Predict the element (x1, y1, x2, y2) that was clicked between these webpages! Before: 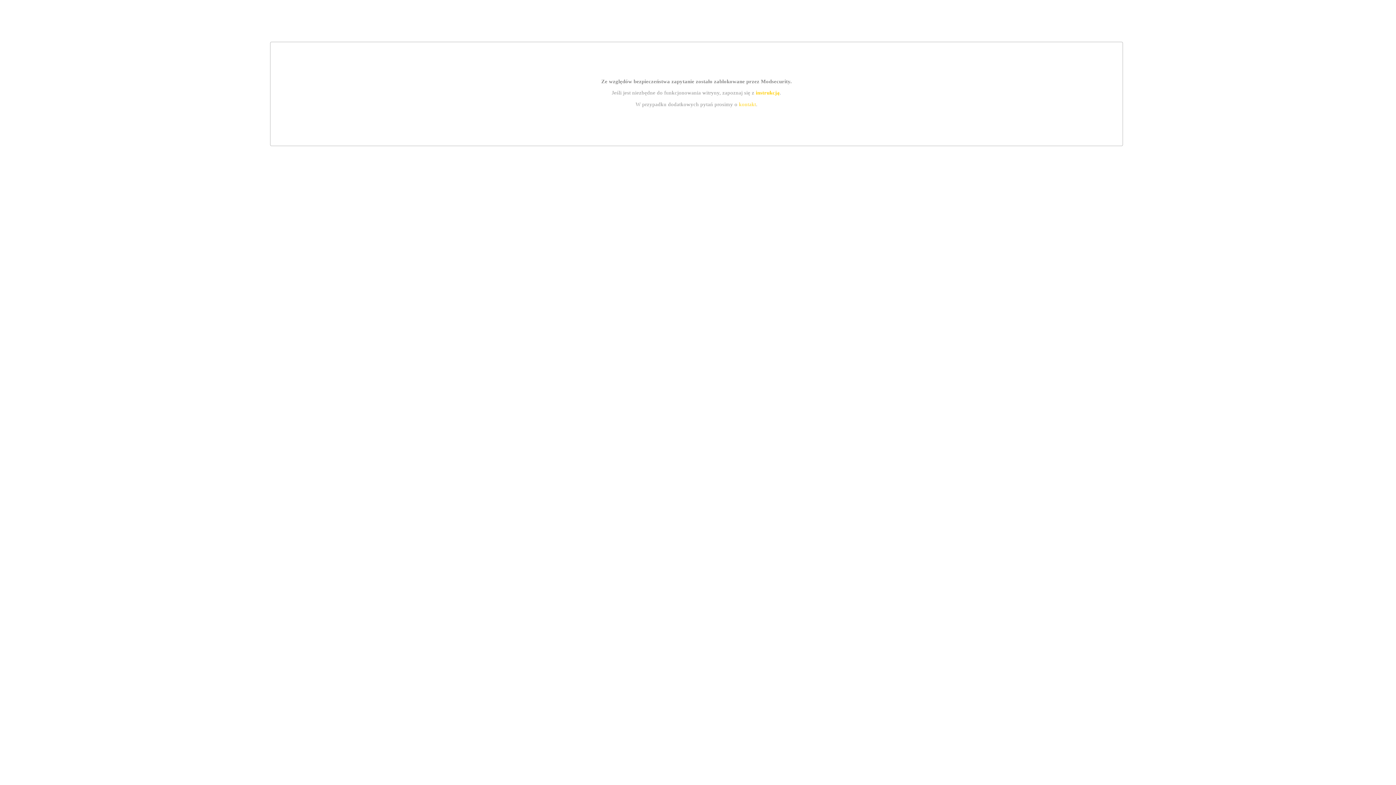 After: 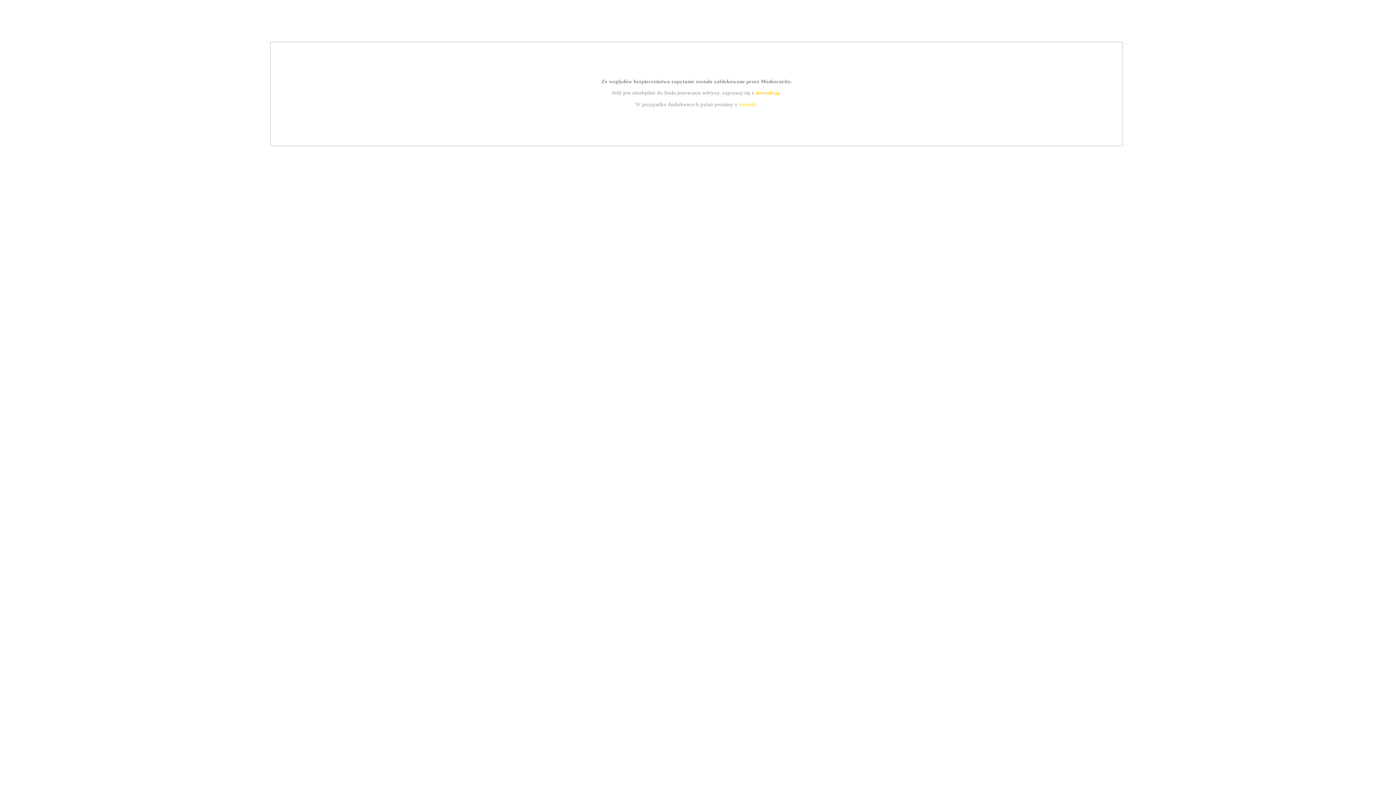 Action: label: kontakt bbox: (739, 101, 756, 107)